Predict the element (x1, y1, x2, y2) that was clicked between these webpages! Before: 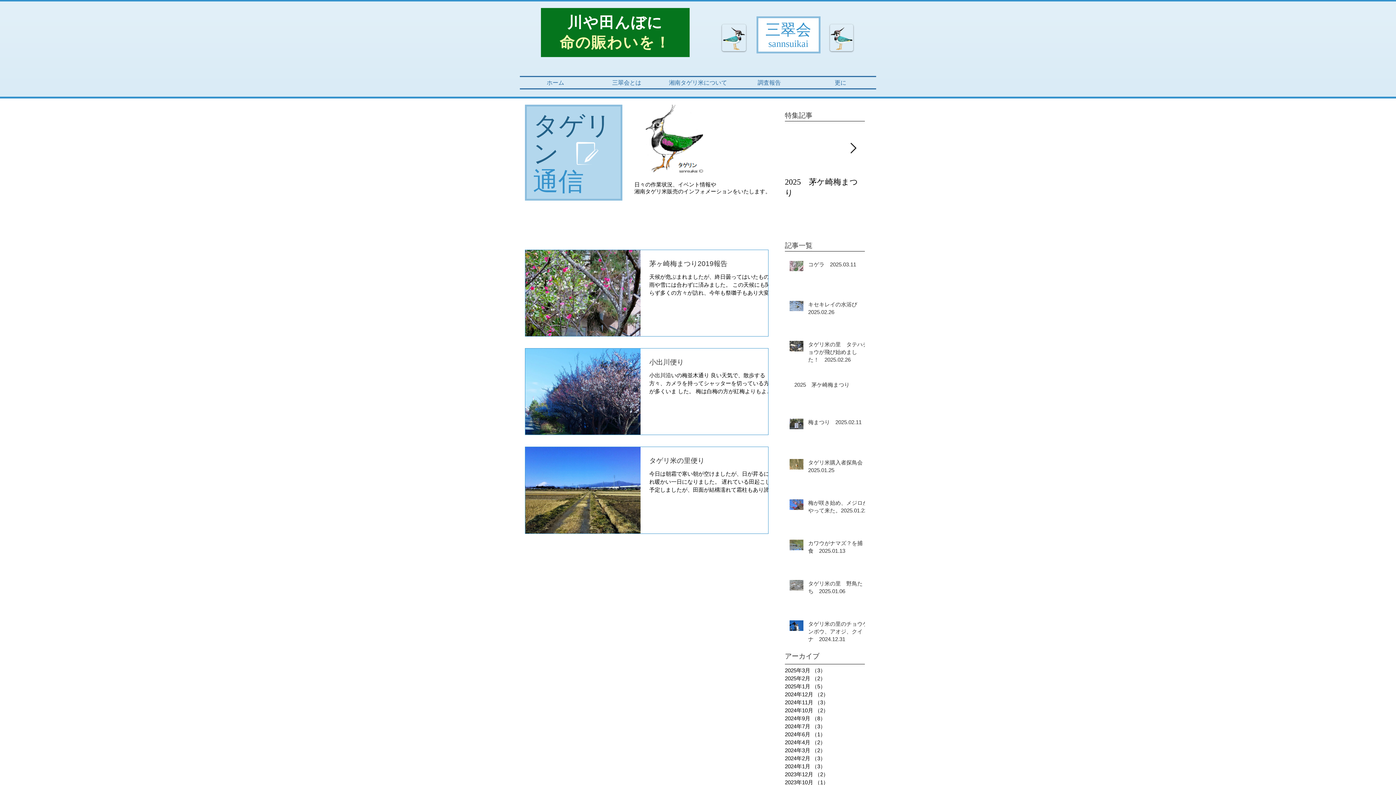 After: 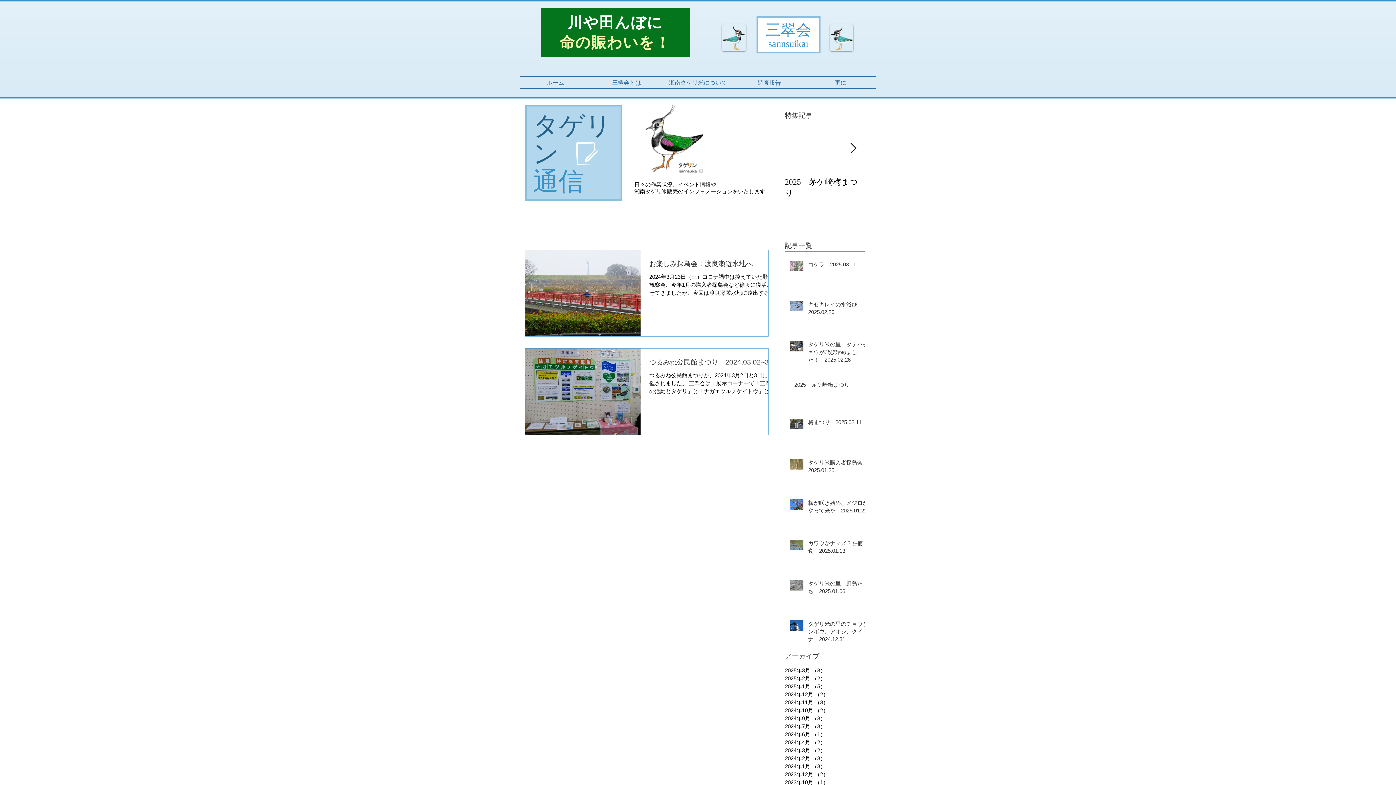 Action: bbox: (785, 746, 861, 754) label: 2024年3月 （2）
2件の記事